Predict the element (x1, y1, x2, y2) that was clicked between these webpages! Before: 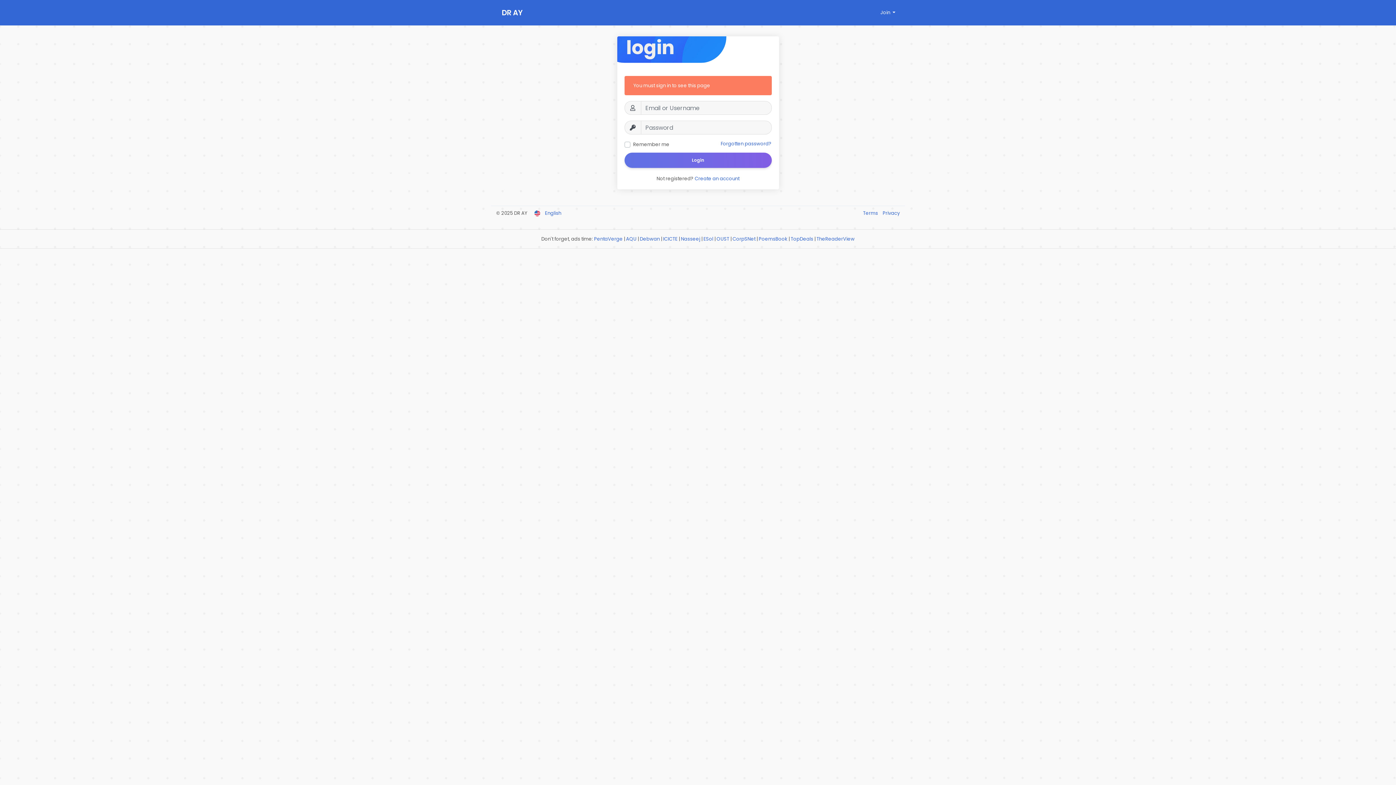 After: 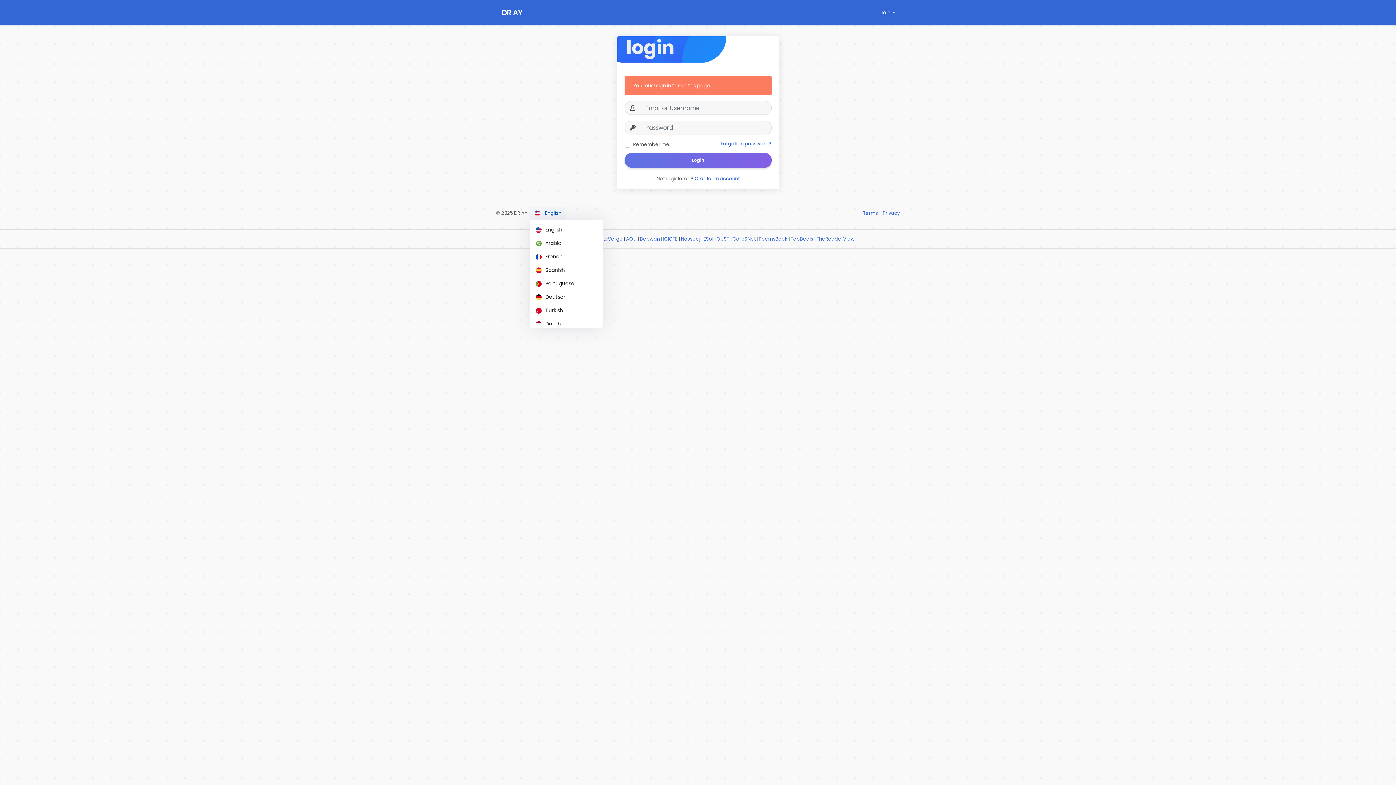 Action: bbox: (530, 206, 565, 219) label:  English